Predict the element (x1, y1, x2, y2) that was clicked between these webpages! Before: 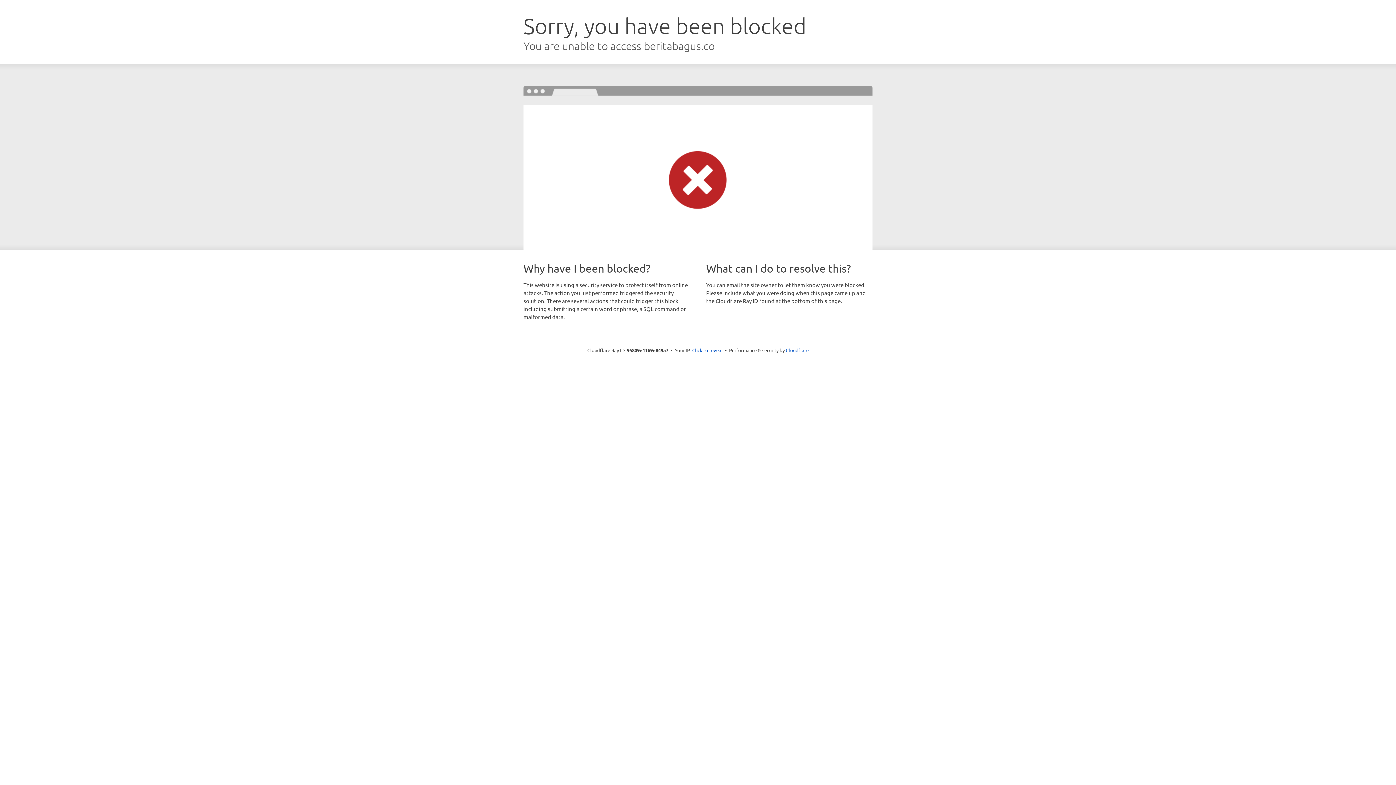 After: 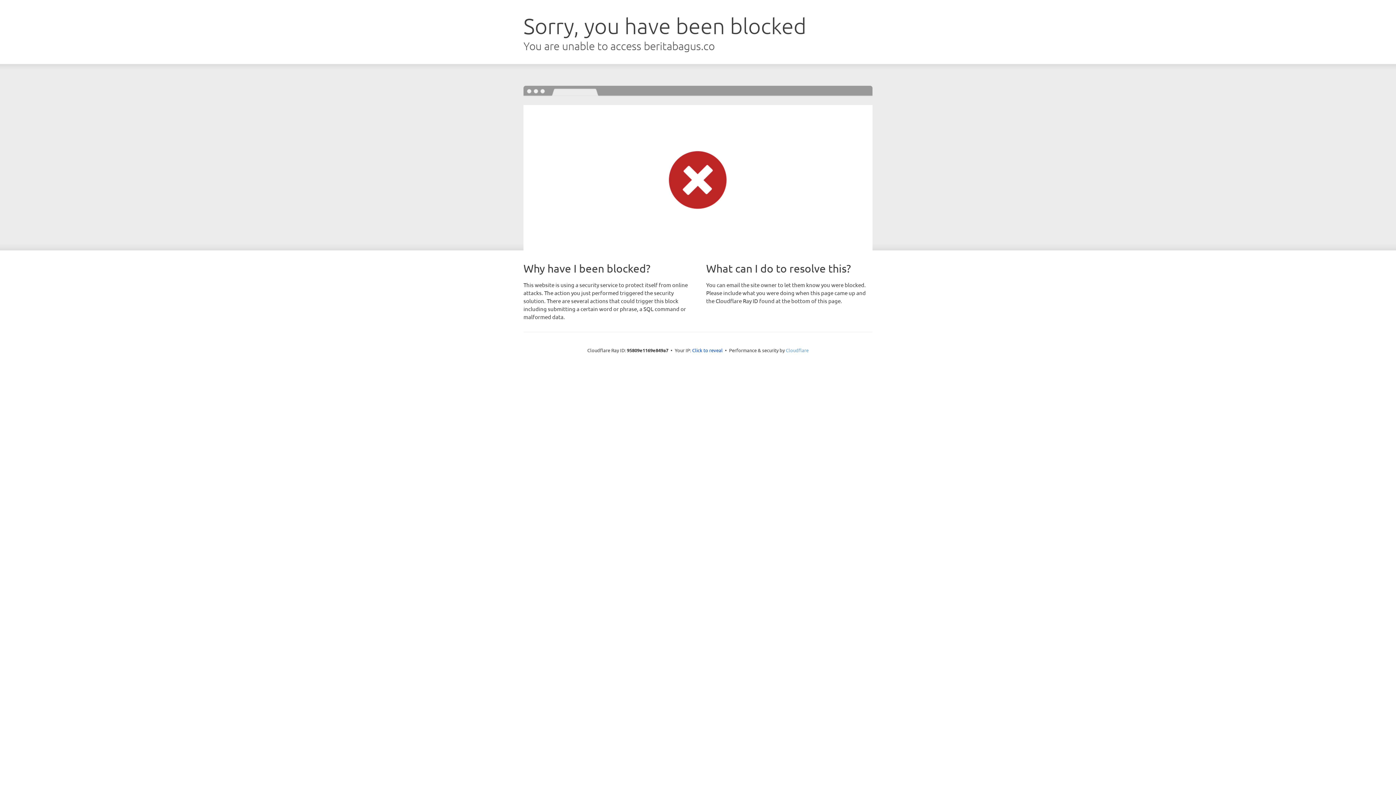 Action: label: Cloudflare bbox: (786, 347, 808, 353)